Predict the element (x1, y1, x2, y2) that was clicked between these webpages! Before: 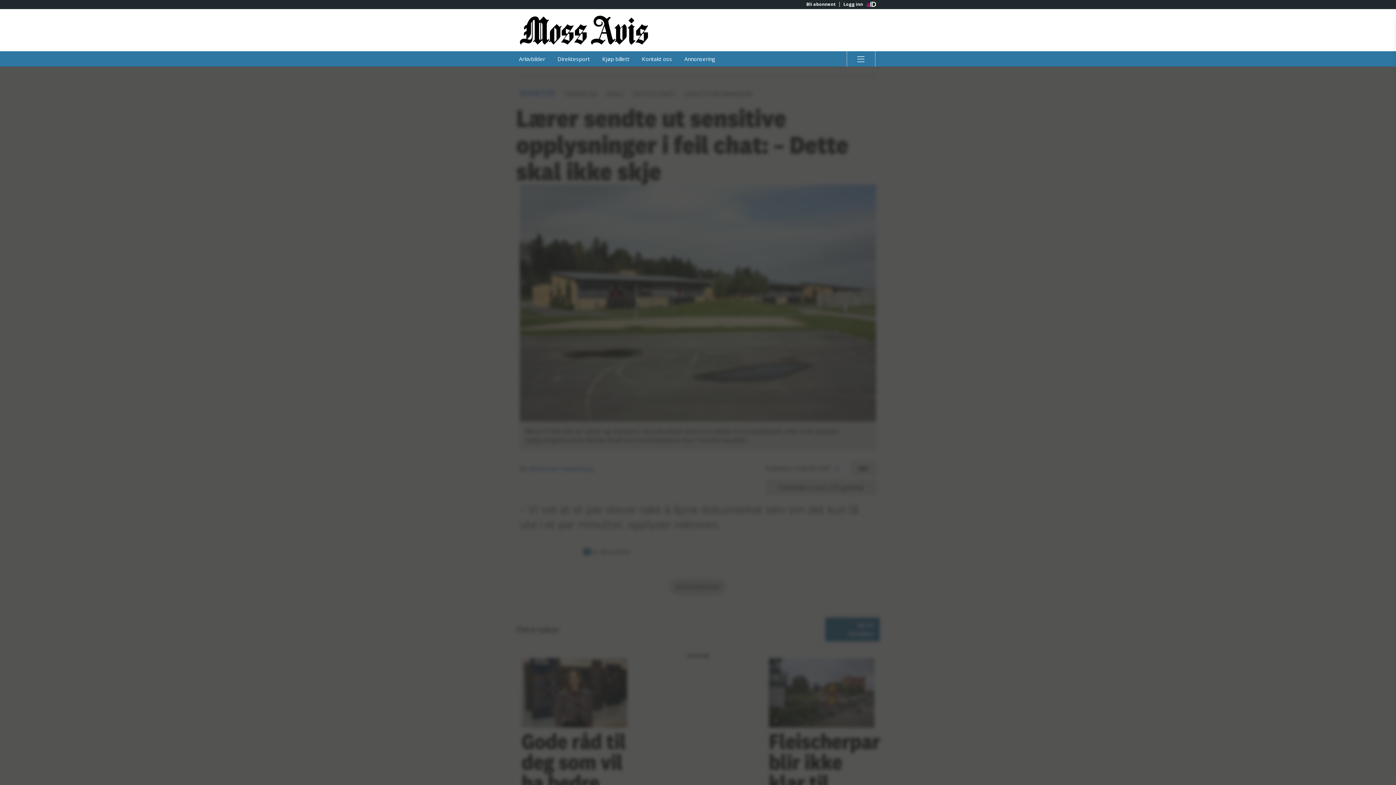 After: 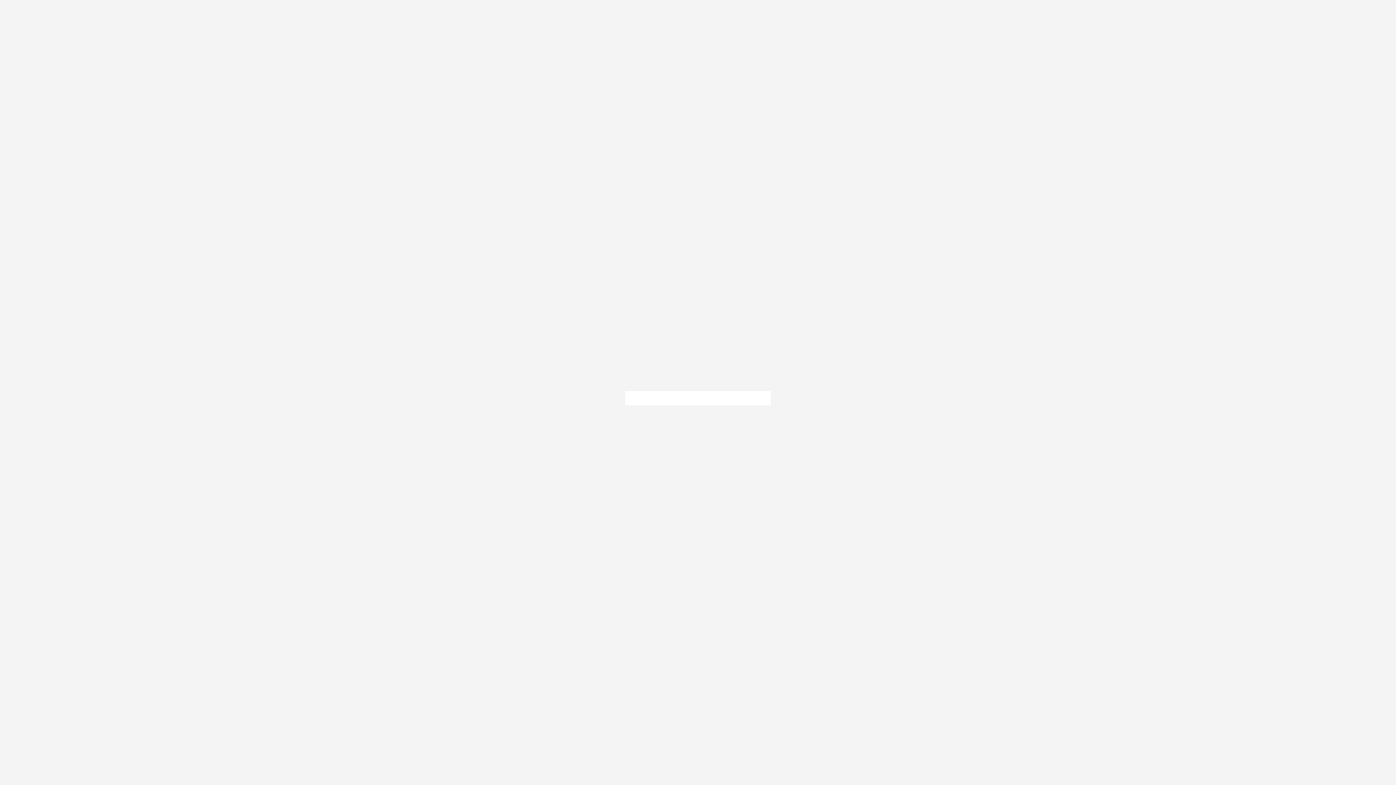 Action: label: Logg inn bbox: (839, 1, 866, 6)